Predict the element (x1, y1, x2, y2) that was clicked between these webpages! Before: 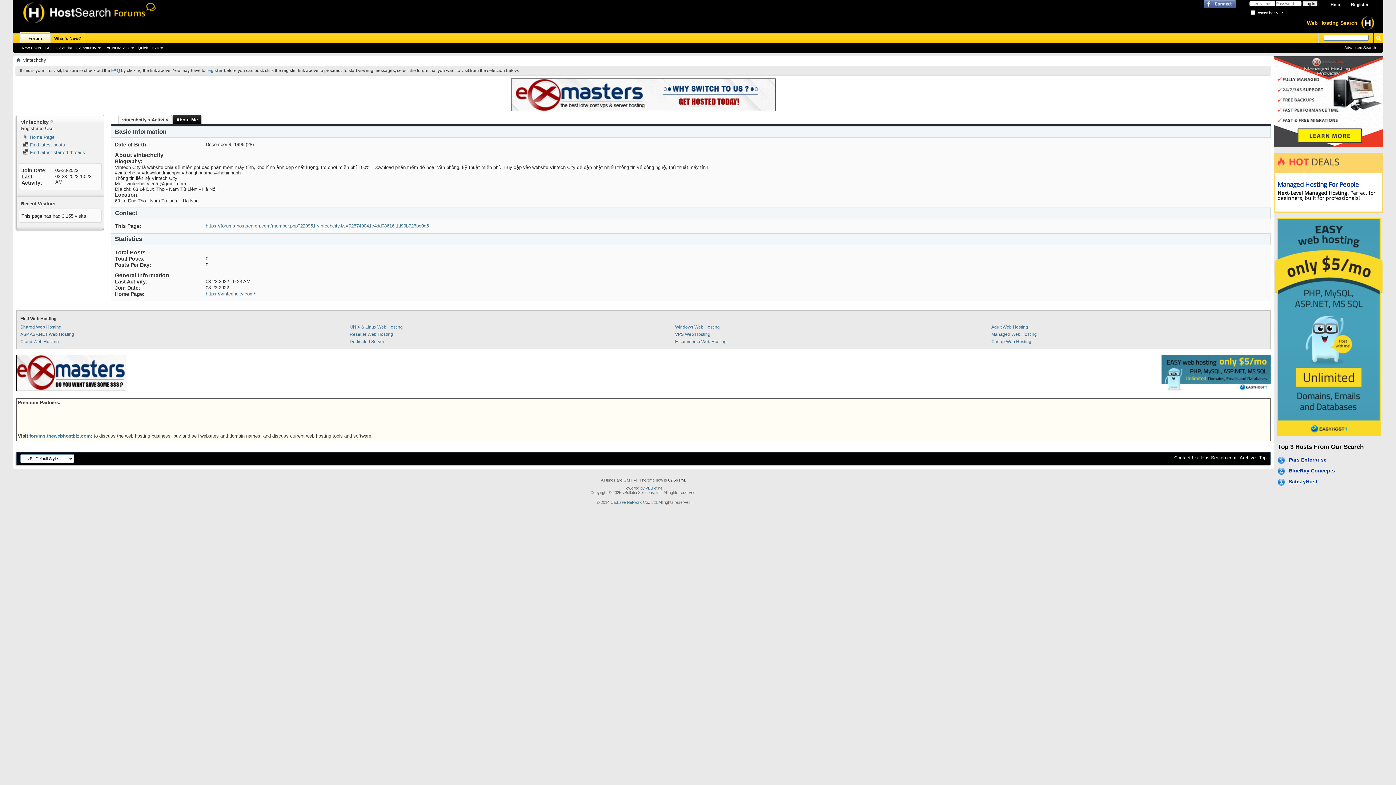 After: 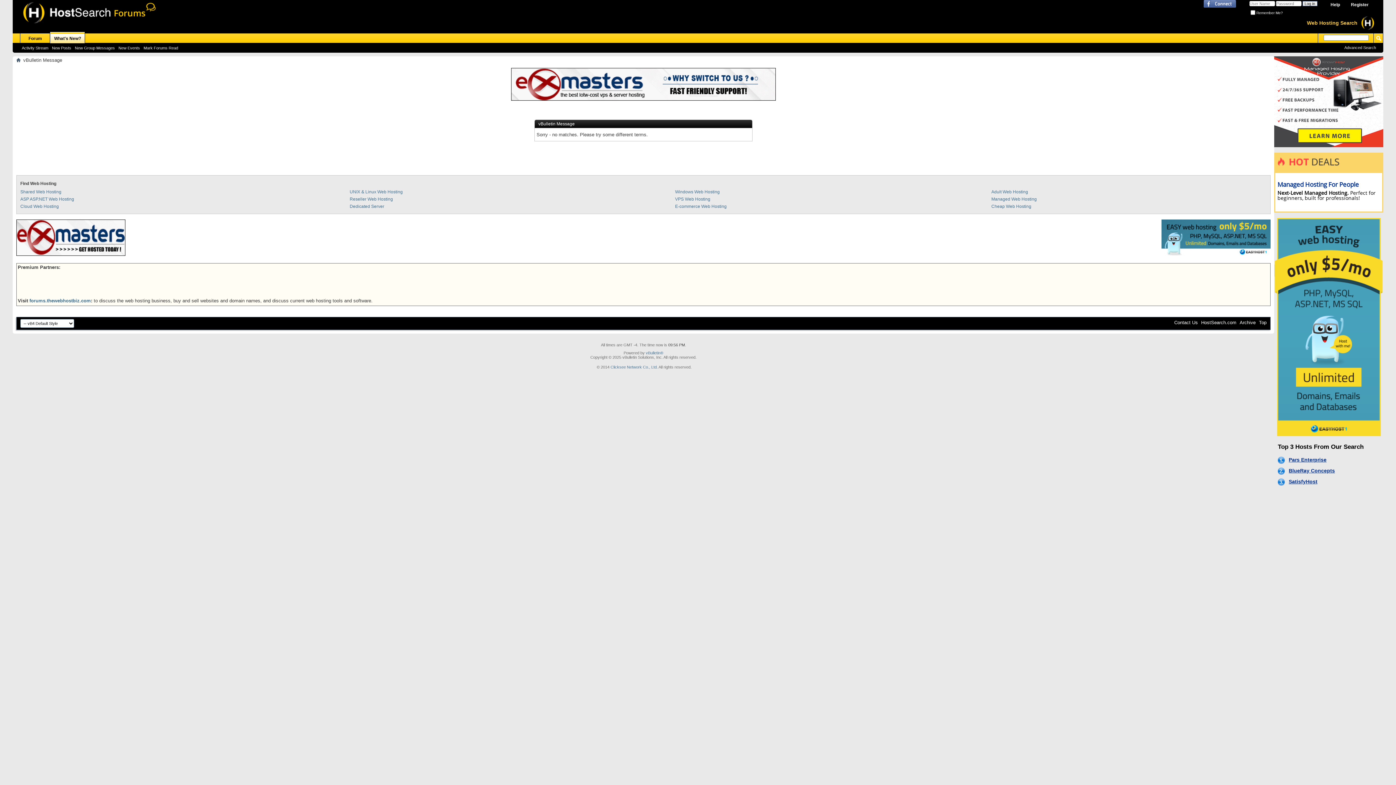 Action: bbox: (22, 149, 85, 155) label:  Find latest started threads